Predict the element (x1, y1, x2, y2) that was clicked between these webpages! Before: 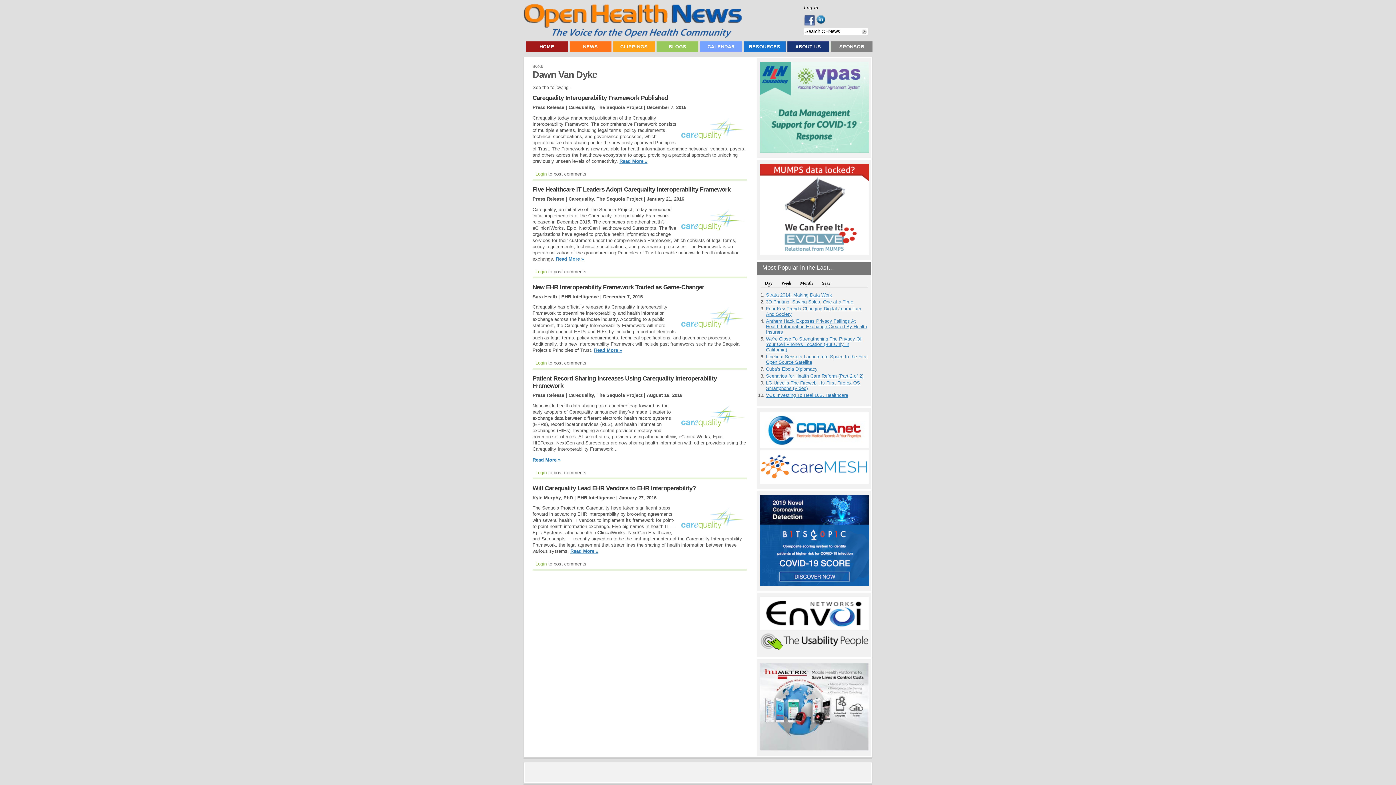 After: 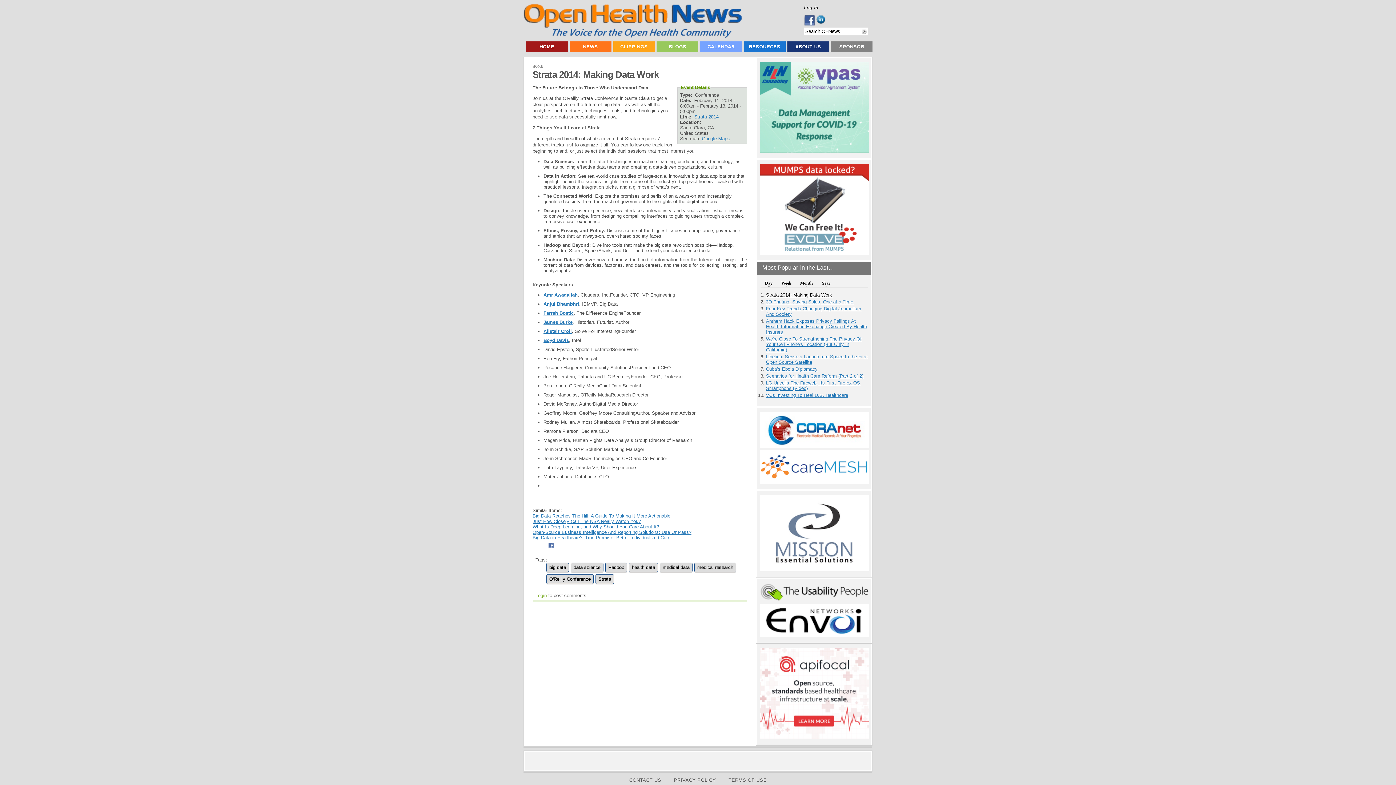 Action: bbox: (766, 292, 832, 297) label: Strata 2014: Making Data Work